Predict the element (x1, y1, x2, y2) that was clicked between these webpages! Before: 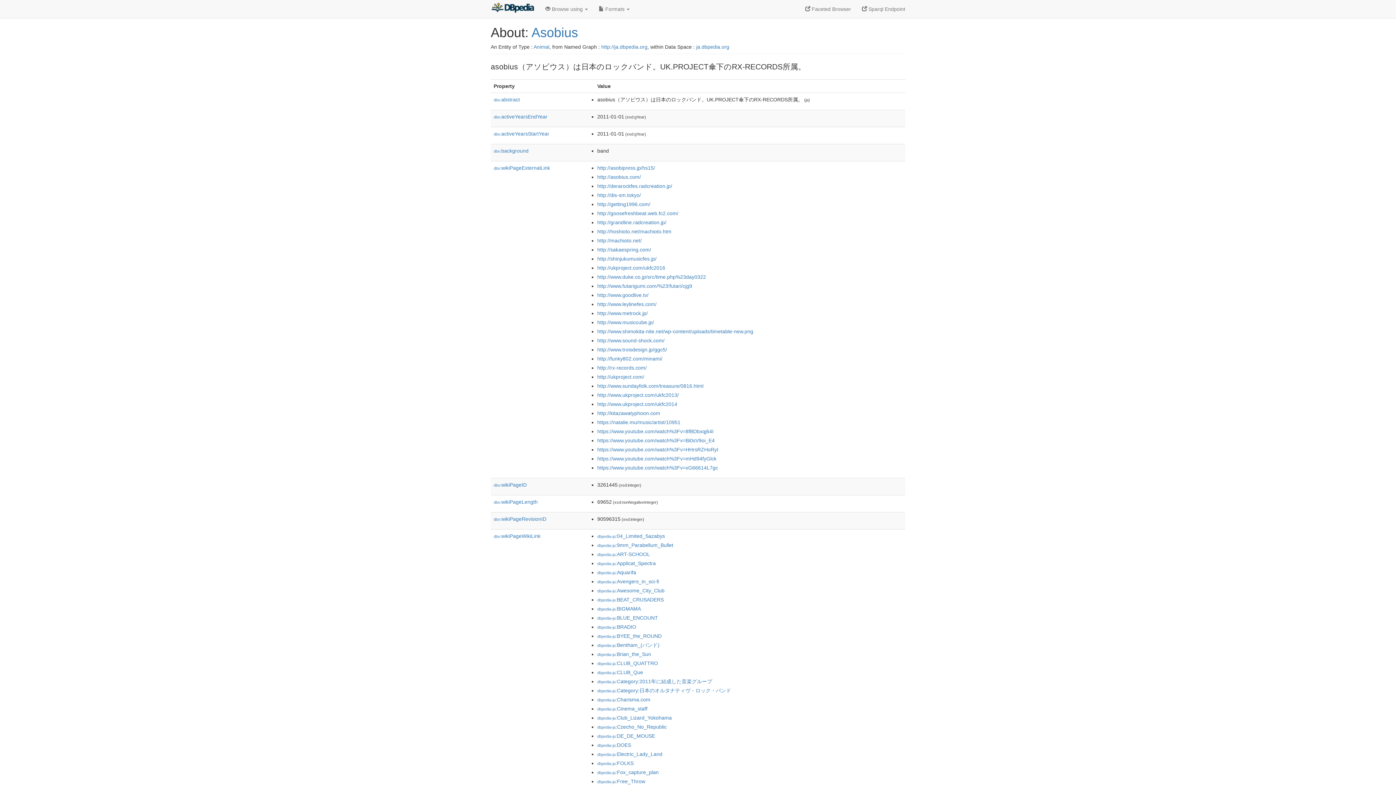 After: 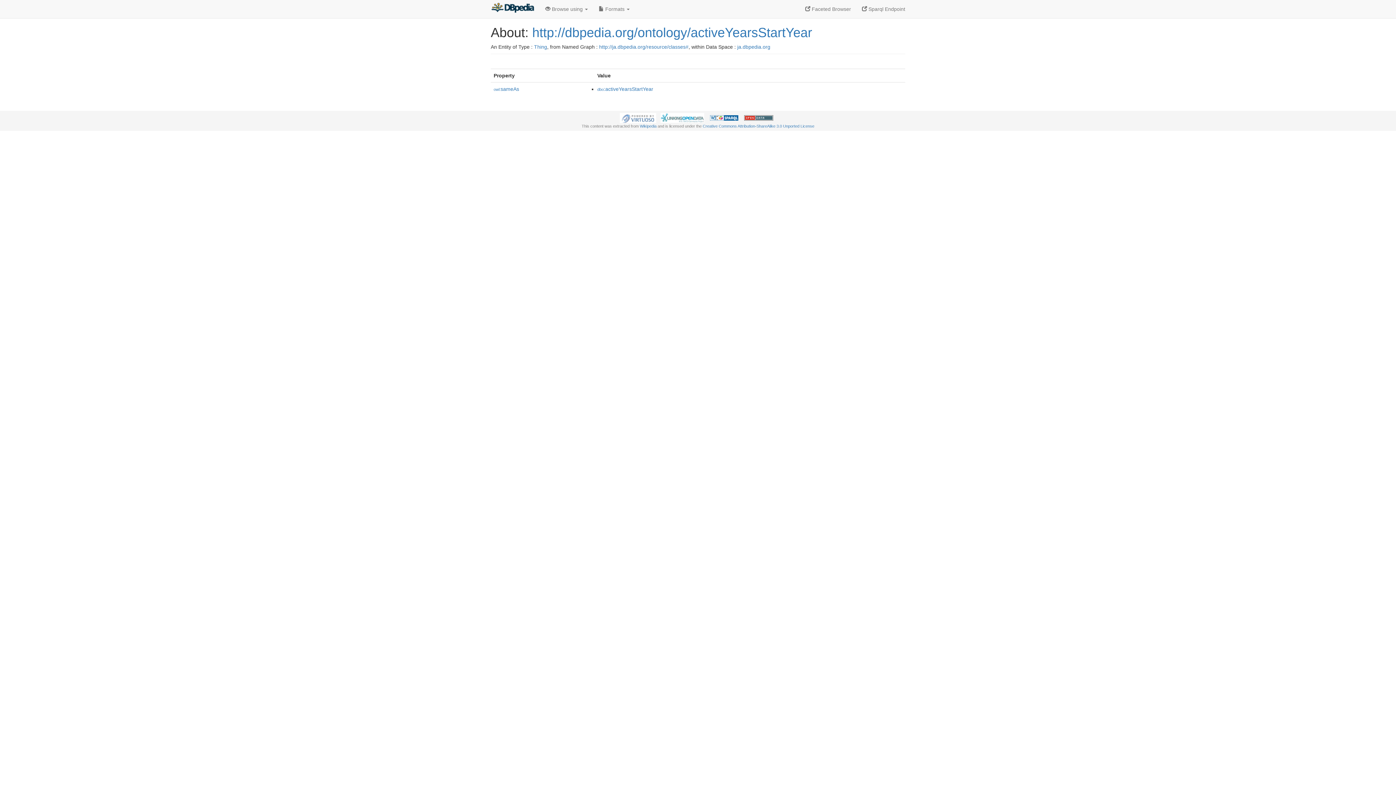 Action: bbox: (493, 130, 549, 136) label: dbo:activeYearsStartYear